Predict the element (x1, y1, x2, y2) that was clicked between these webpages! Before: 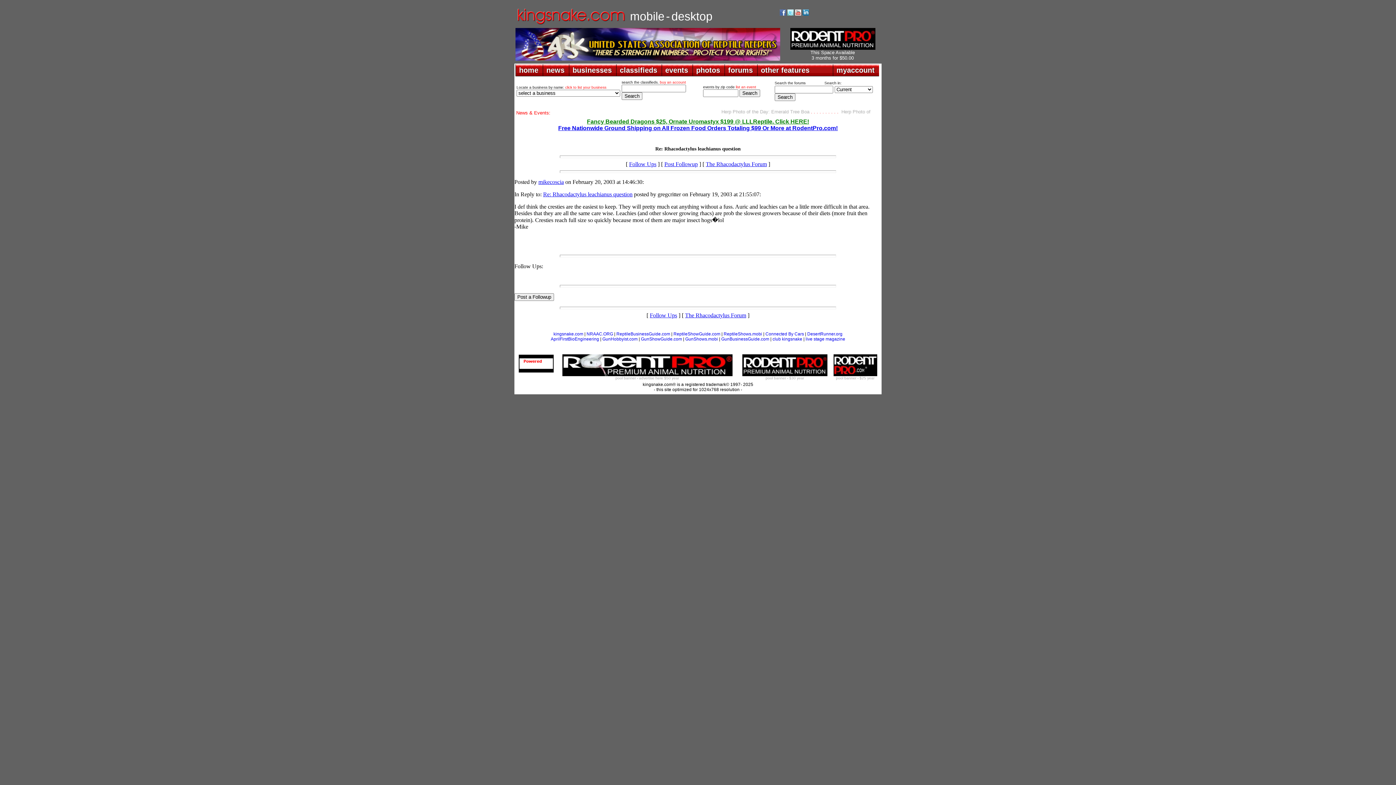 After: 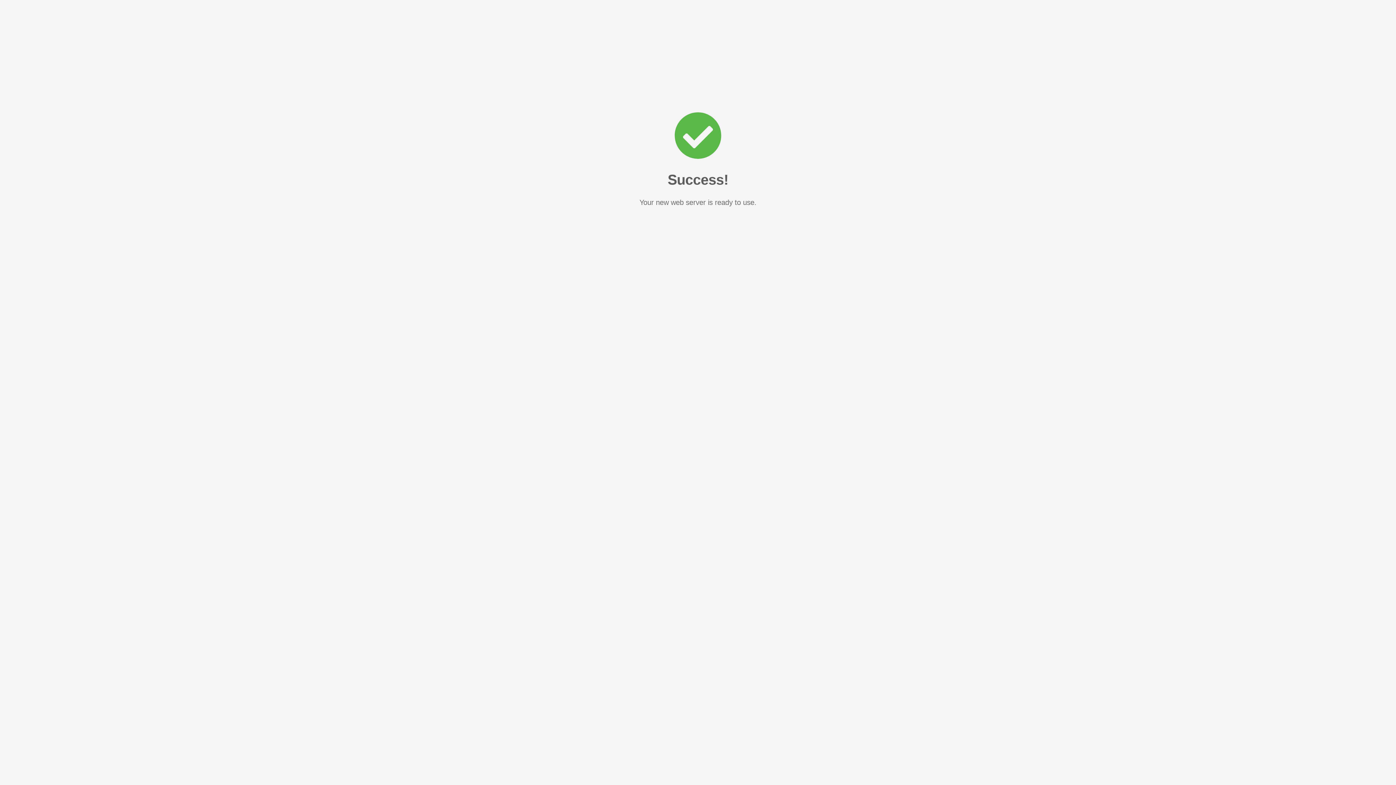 Action: label: DesertRunner.org bbox: (807, 331, 842, 336)